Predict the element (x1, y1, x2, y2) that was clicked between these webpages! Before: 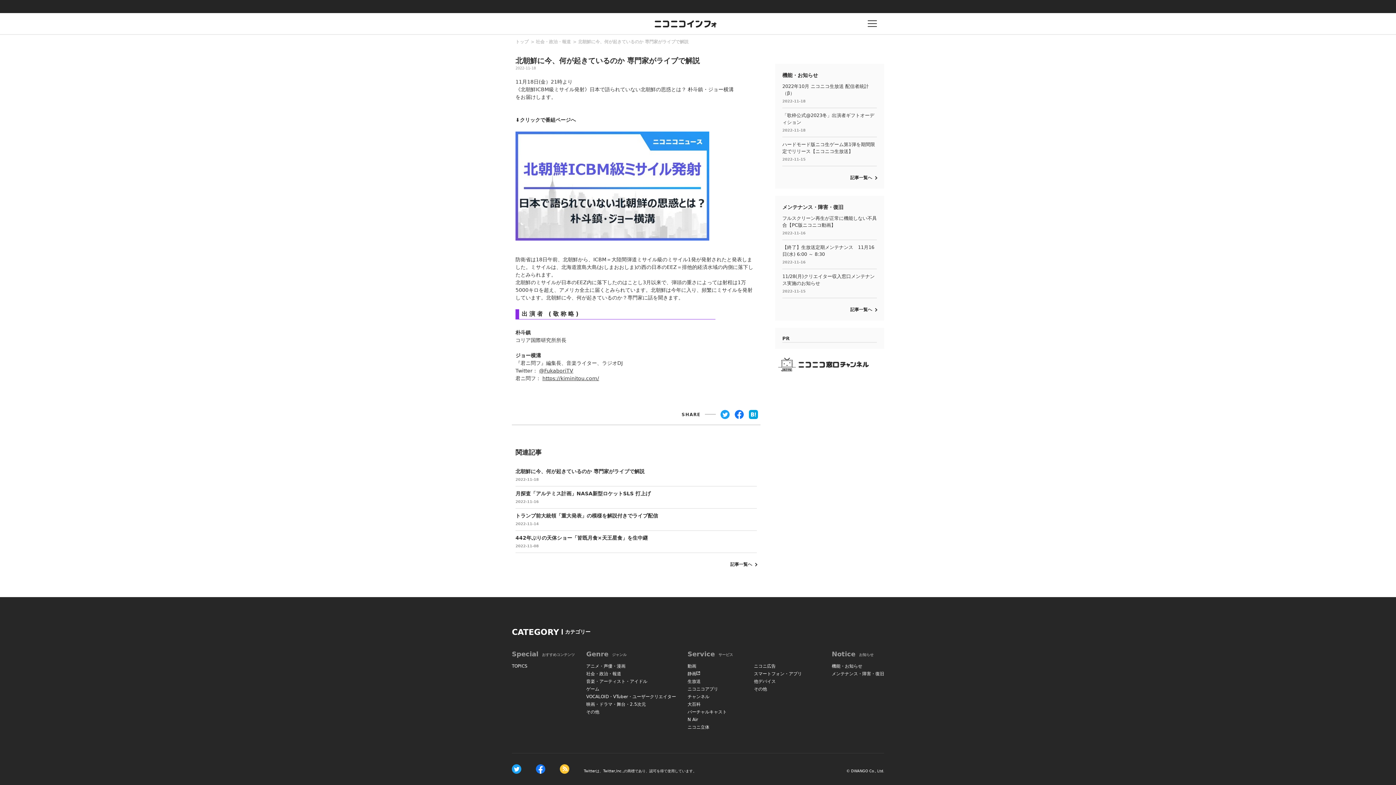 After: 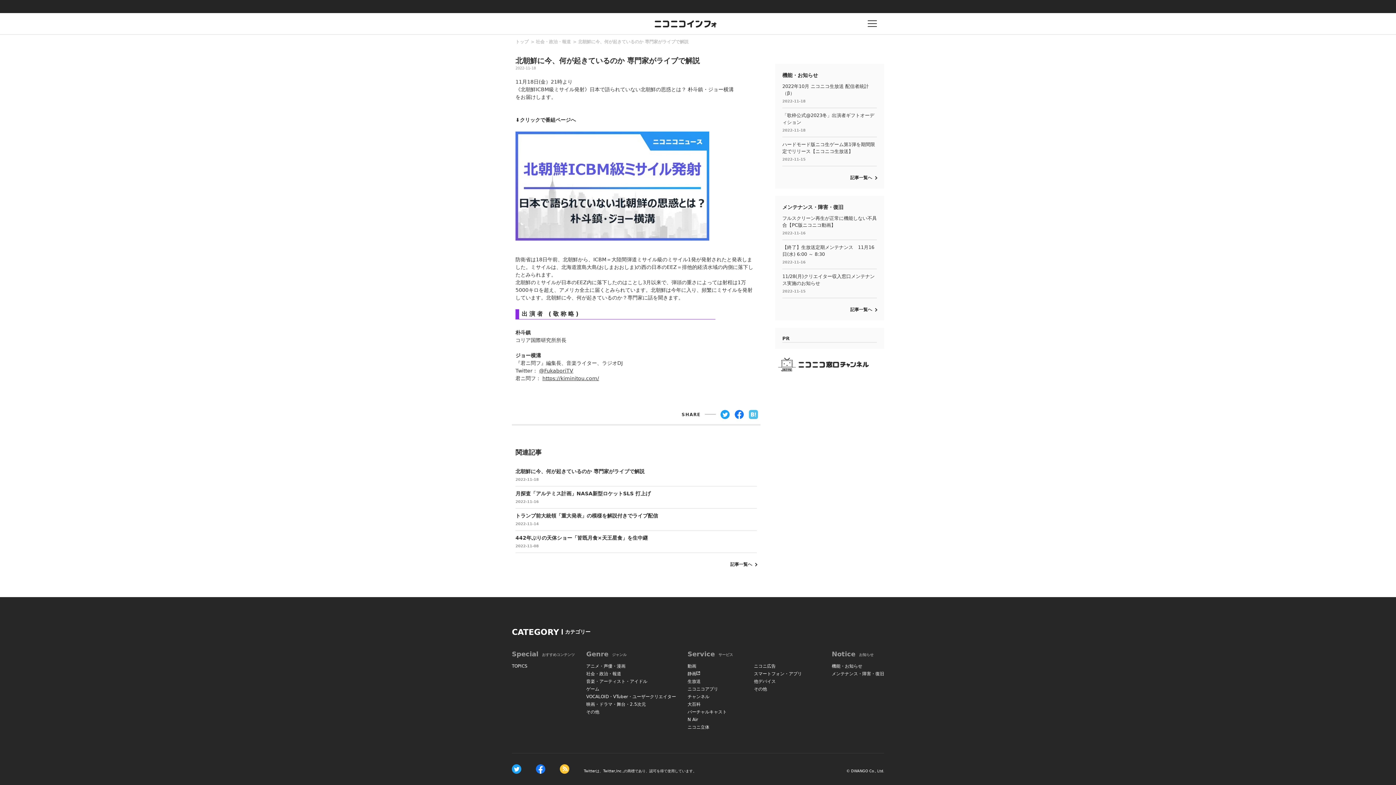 Action: bbox: (749, 411, 758, 417)